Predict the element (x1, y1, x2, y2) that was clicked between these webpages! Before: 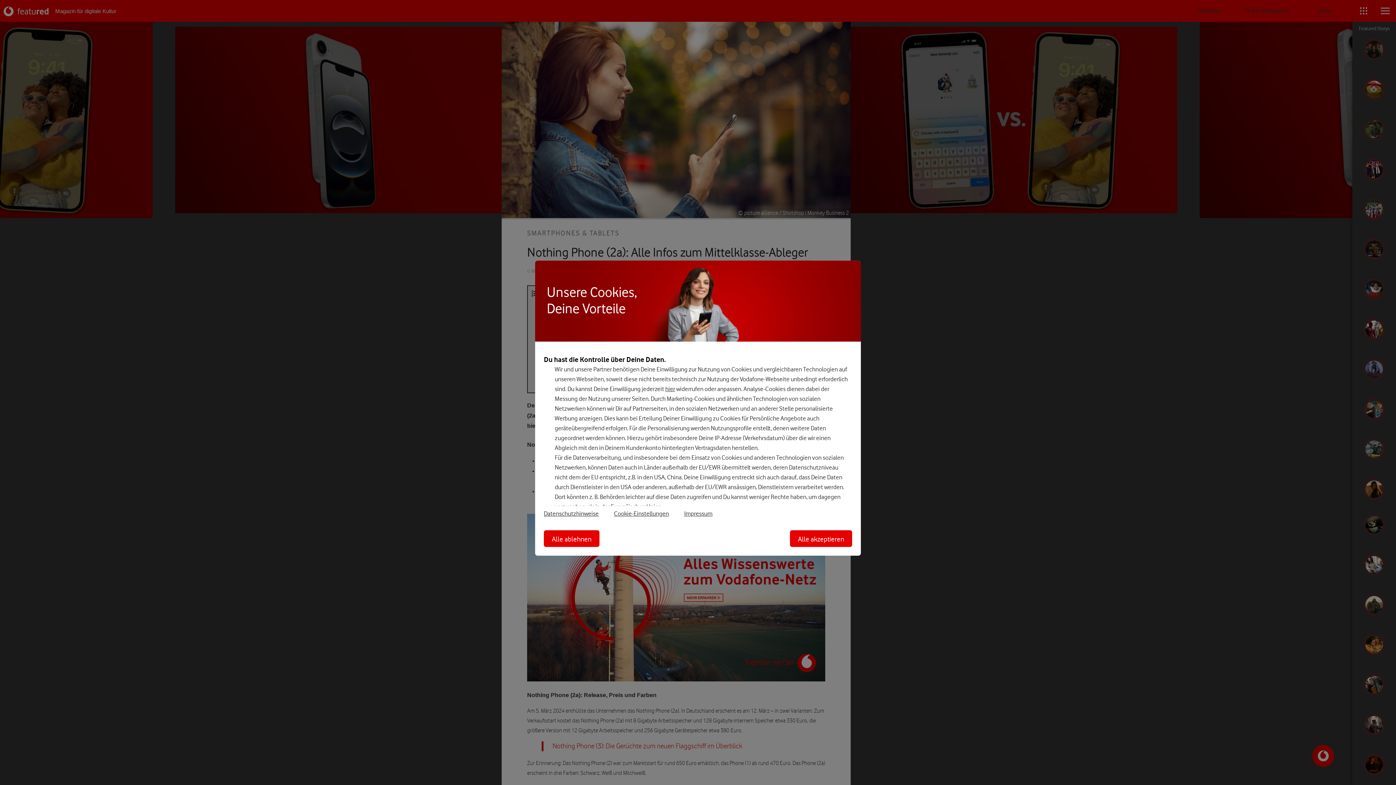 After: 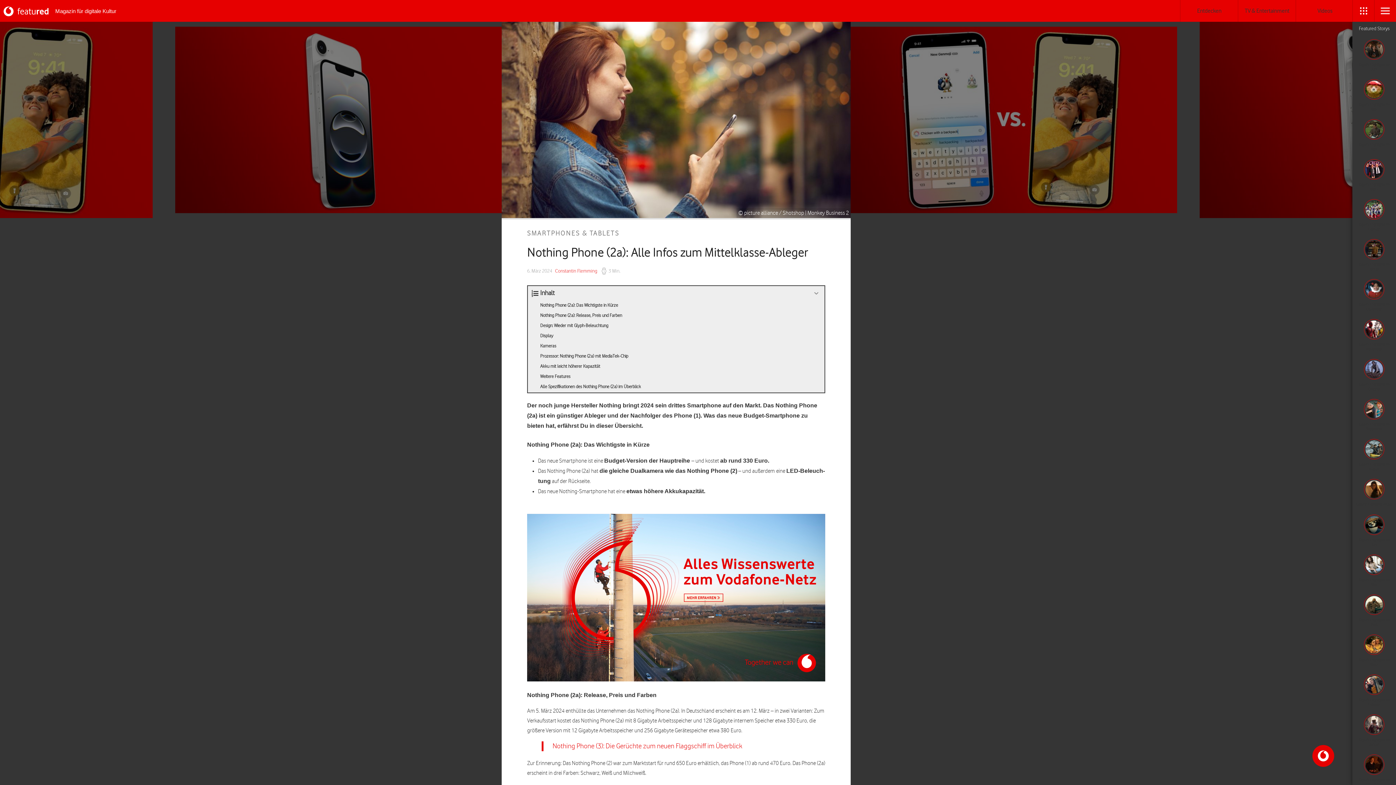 Action: label: Alle ablehnen bbox: (544, 530, 603, 547)